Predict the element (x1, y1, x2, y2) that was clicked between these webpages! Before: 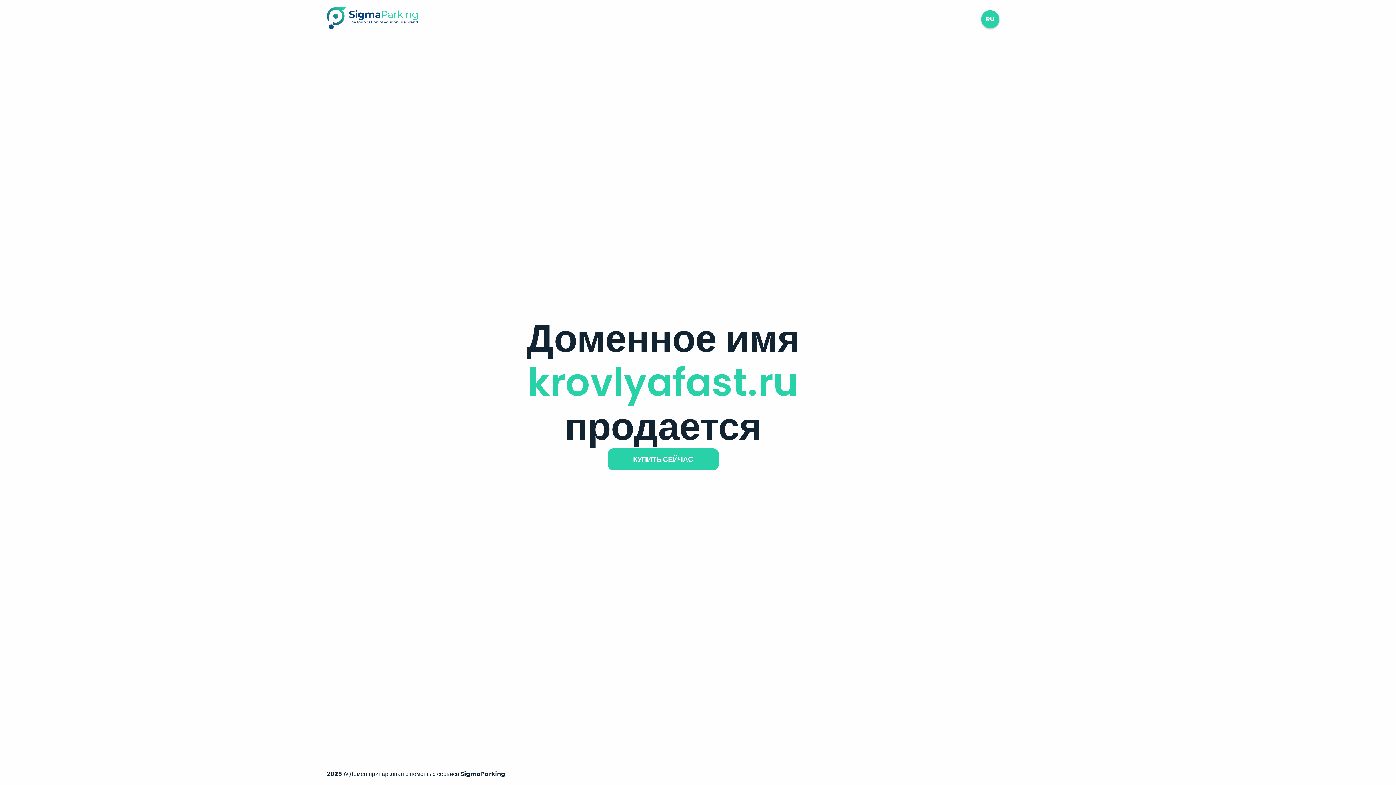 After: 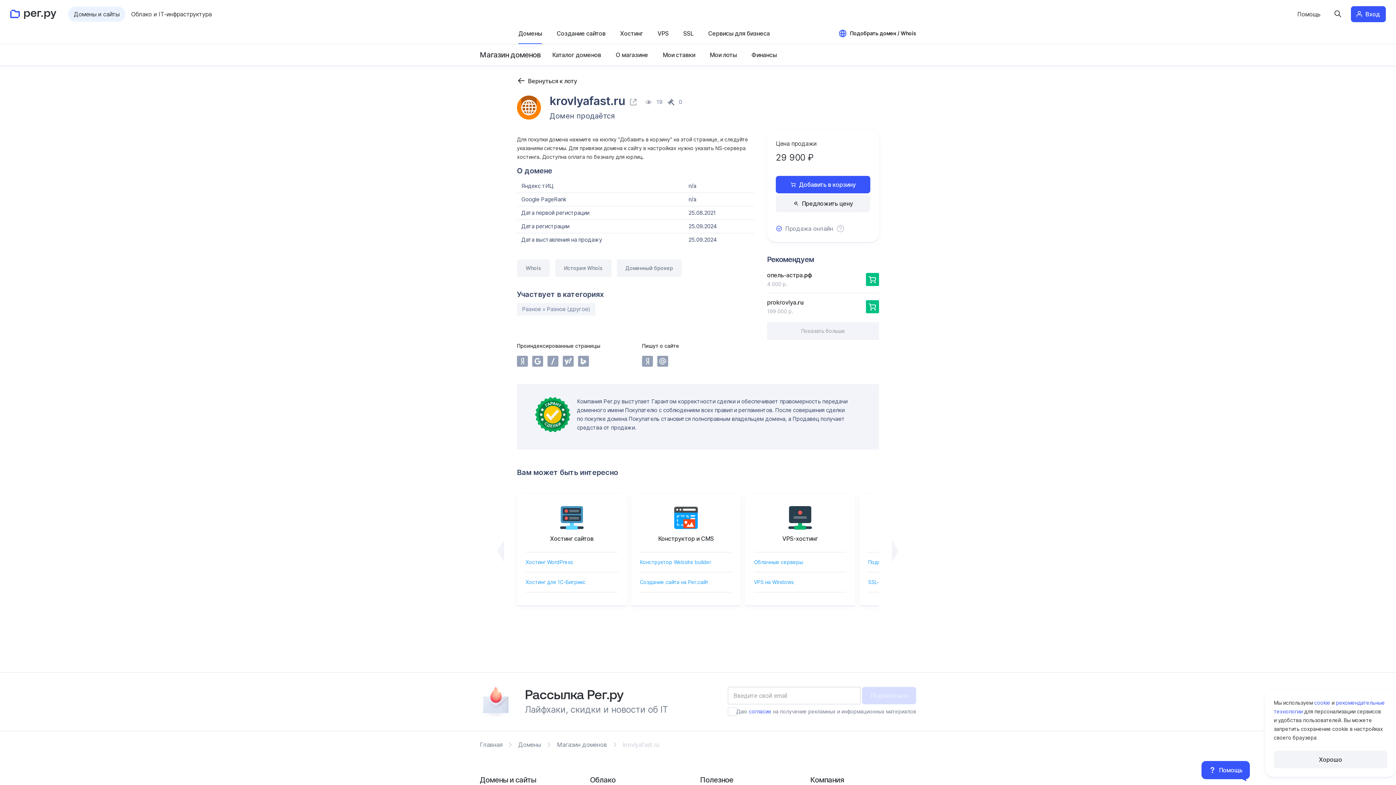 Action: bbox: (607, 448, 718, 470) label: КУПИТЬ СЕЙЧАС